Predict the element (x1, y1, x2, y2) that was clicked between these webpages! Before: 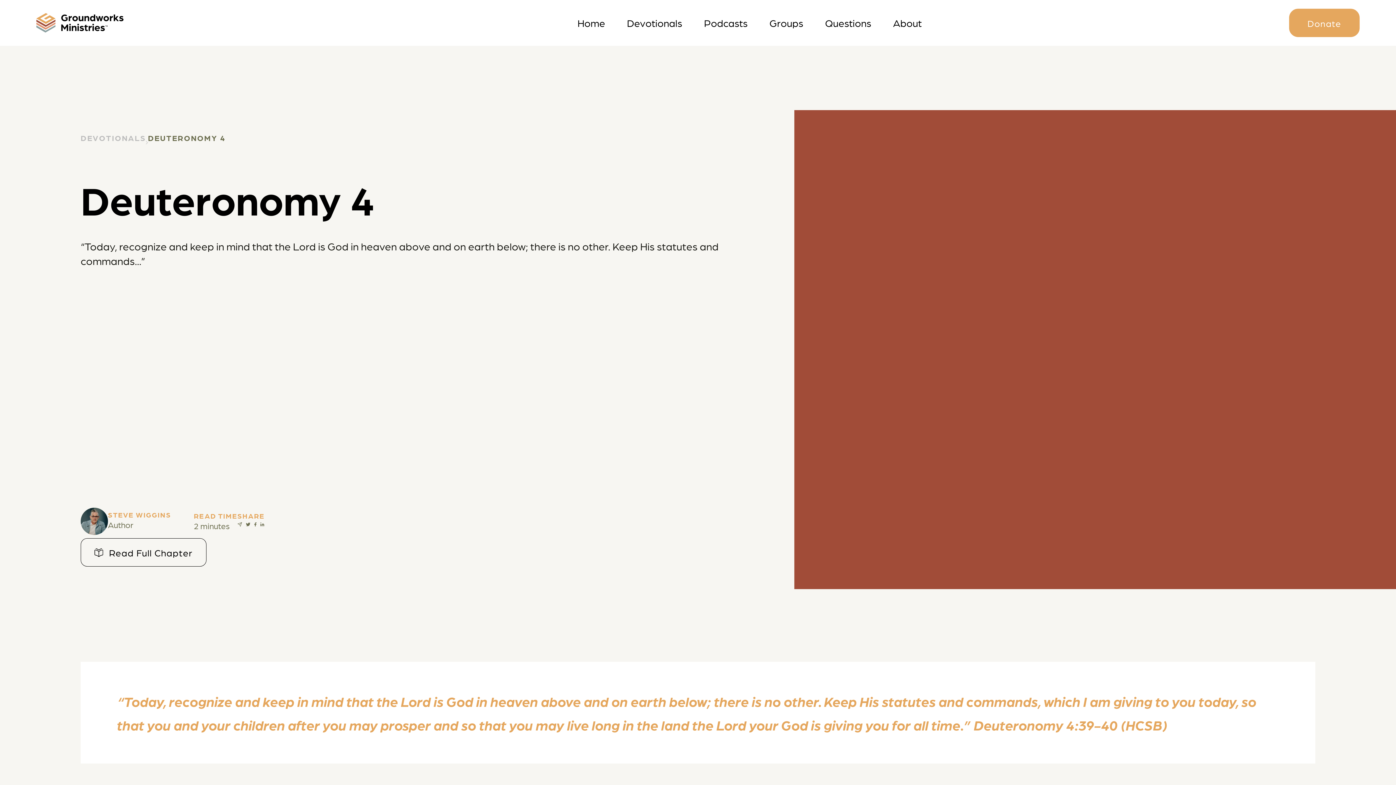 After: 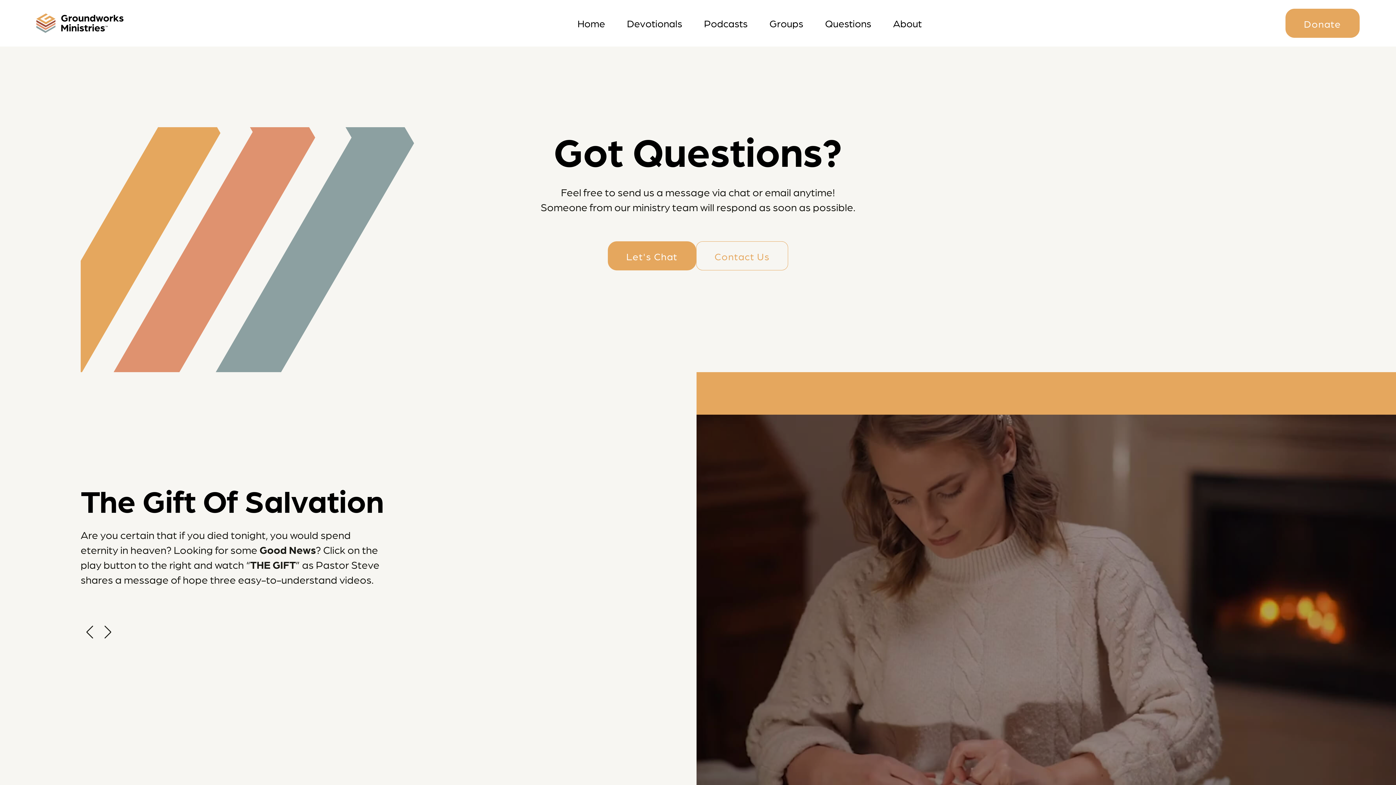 Action: label: Questions bbox: (814, 14, 882, 30)